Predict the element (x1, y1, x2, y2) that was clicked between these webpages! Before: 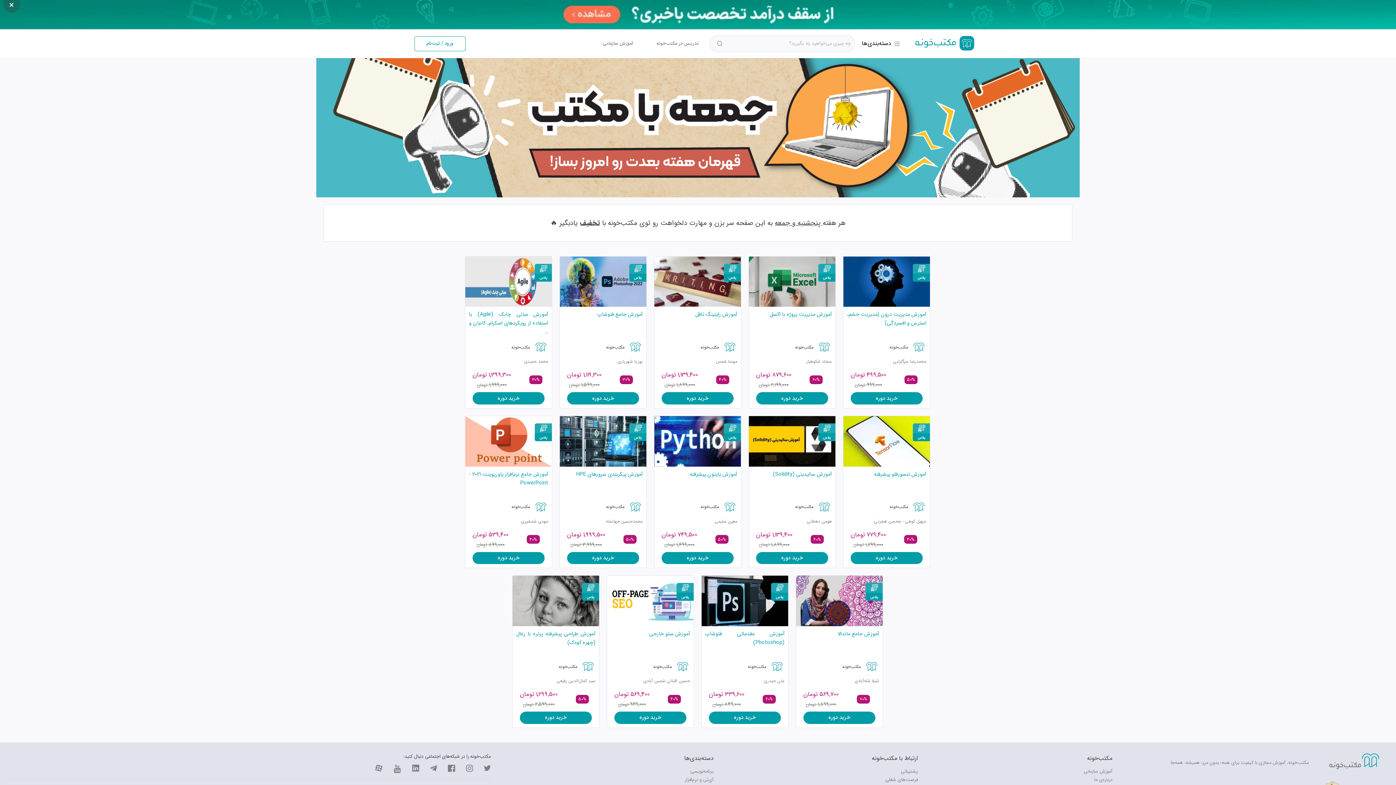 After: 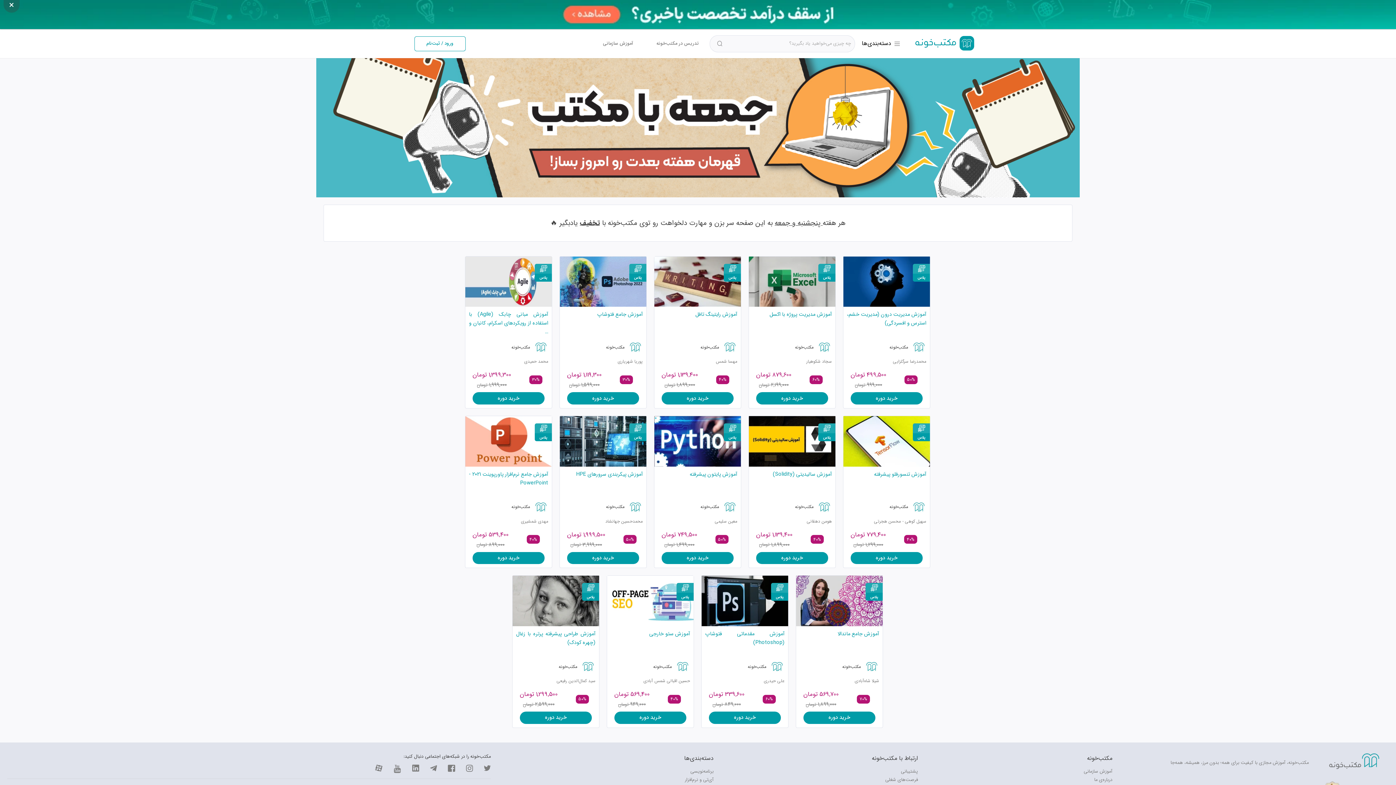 Action: bbox: (375, 765, 382, 773)